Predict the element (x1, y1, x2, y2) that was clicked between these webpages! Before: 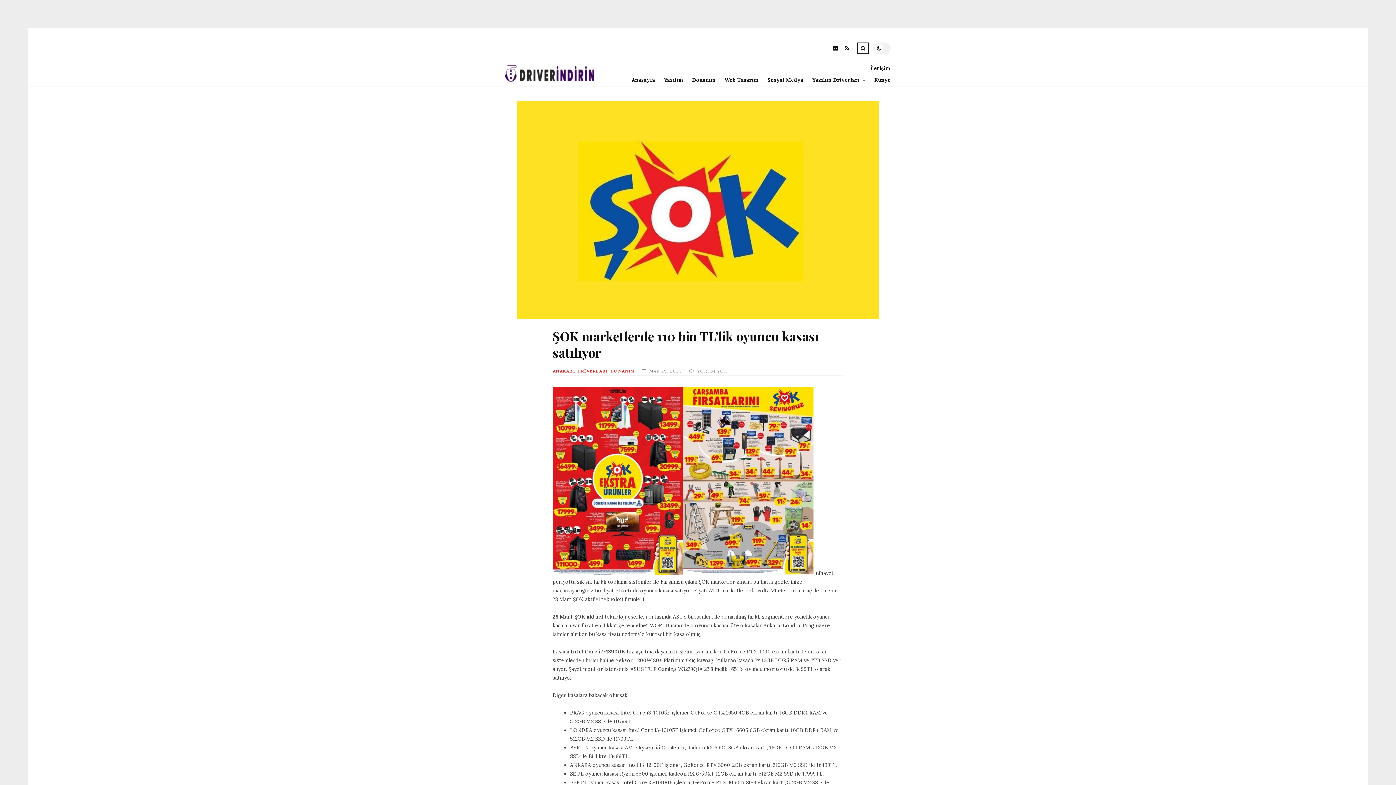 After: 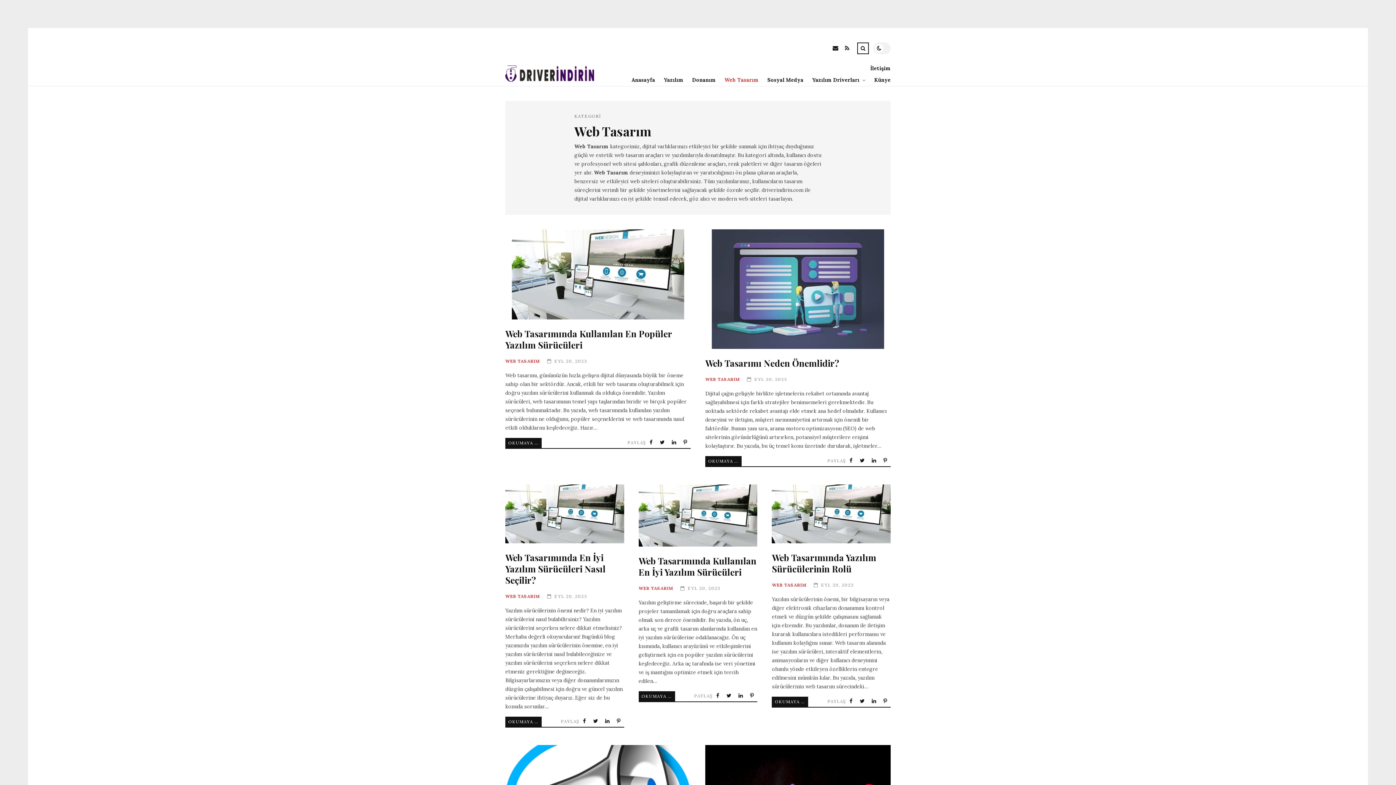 Action: label: Web Tasarım bbox: (716, 74, 758, 85)